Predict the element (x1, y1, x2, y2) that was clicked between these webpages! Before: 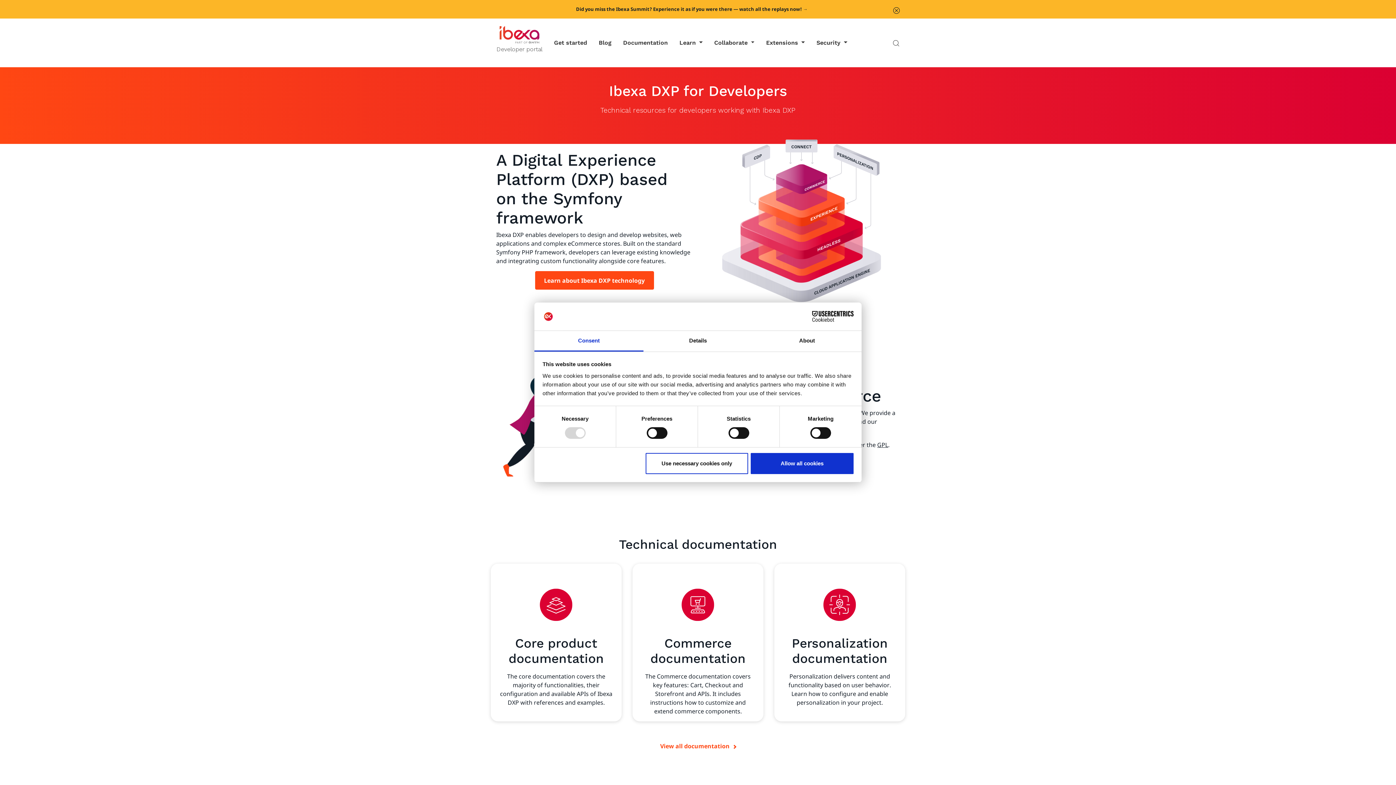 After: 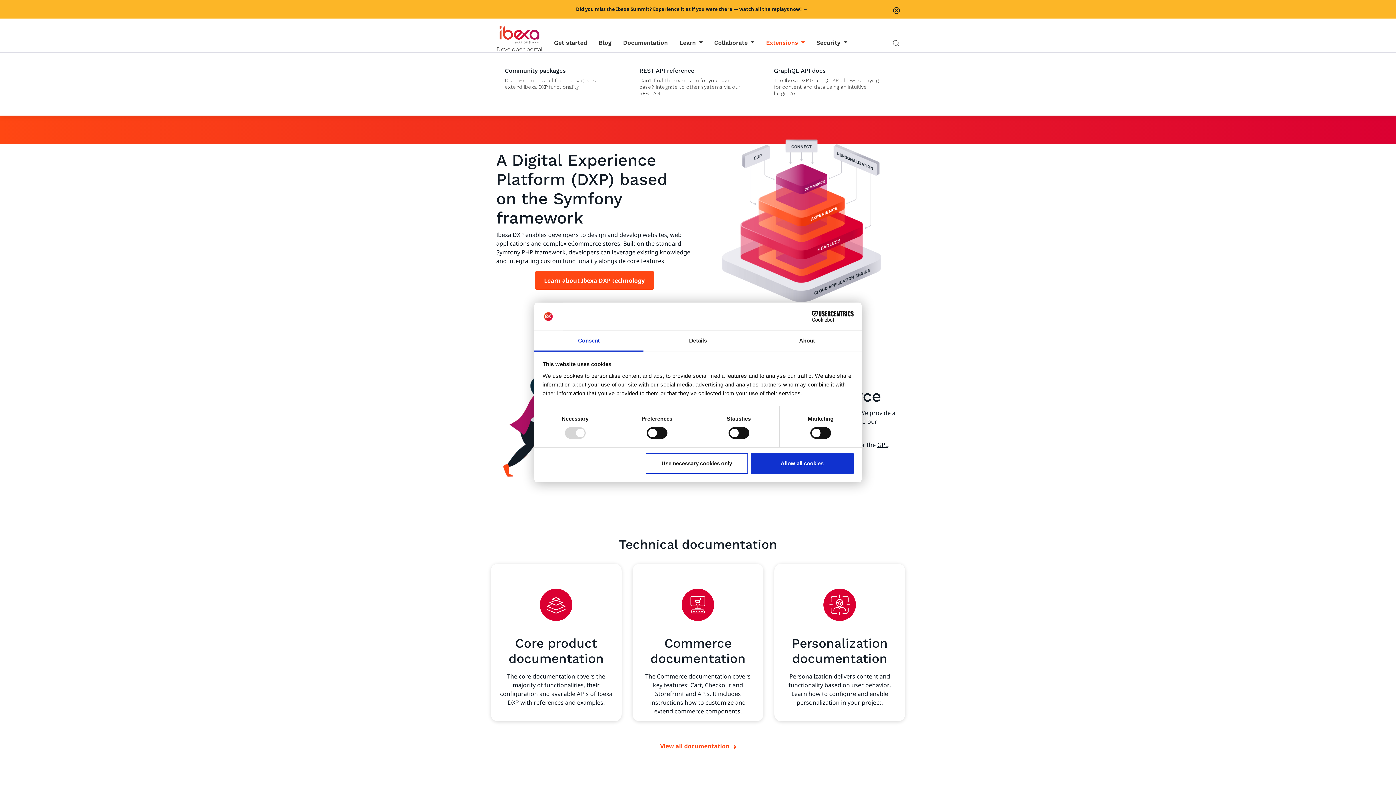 Action: bbox: (760, 37, 810, 48) label: Extensions 